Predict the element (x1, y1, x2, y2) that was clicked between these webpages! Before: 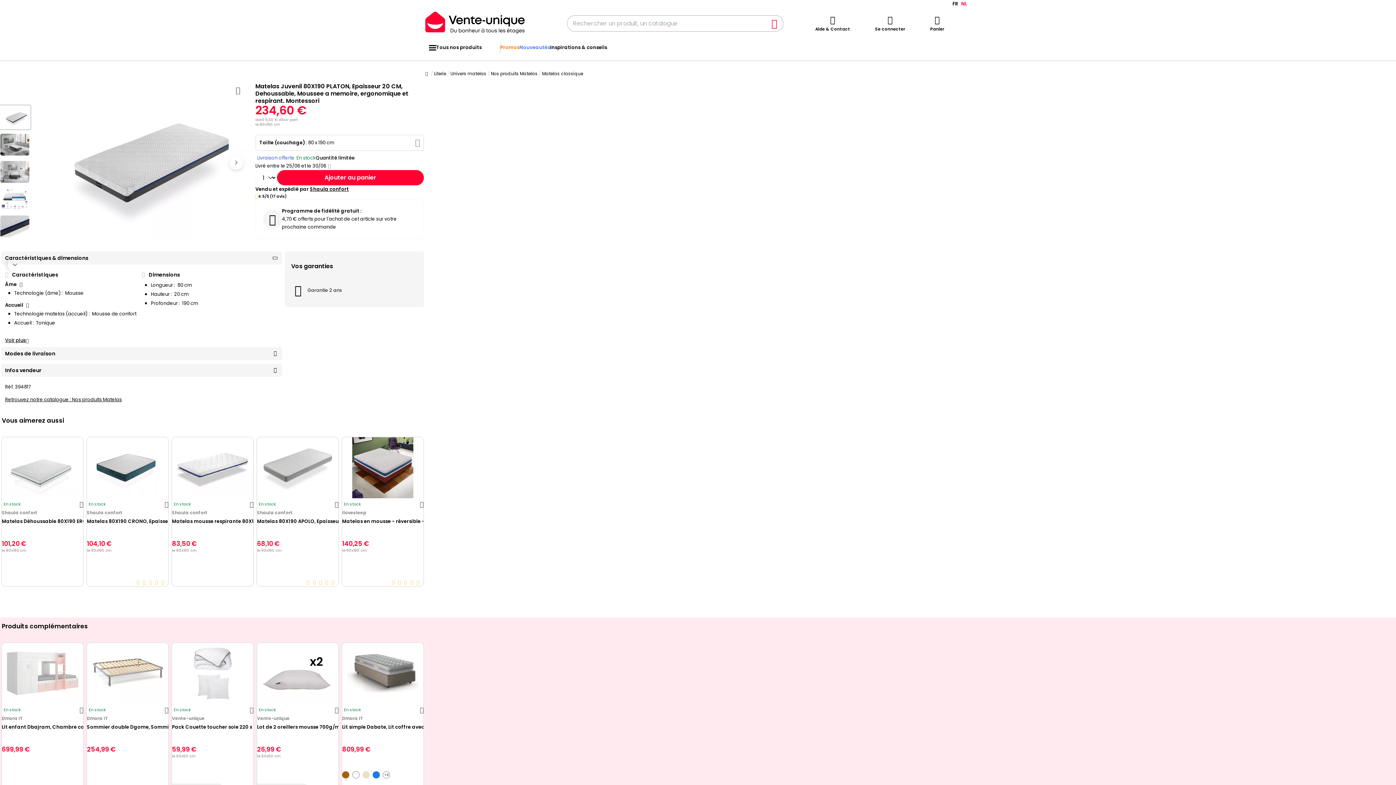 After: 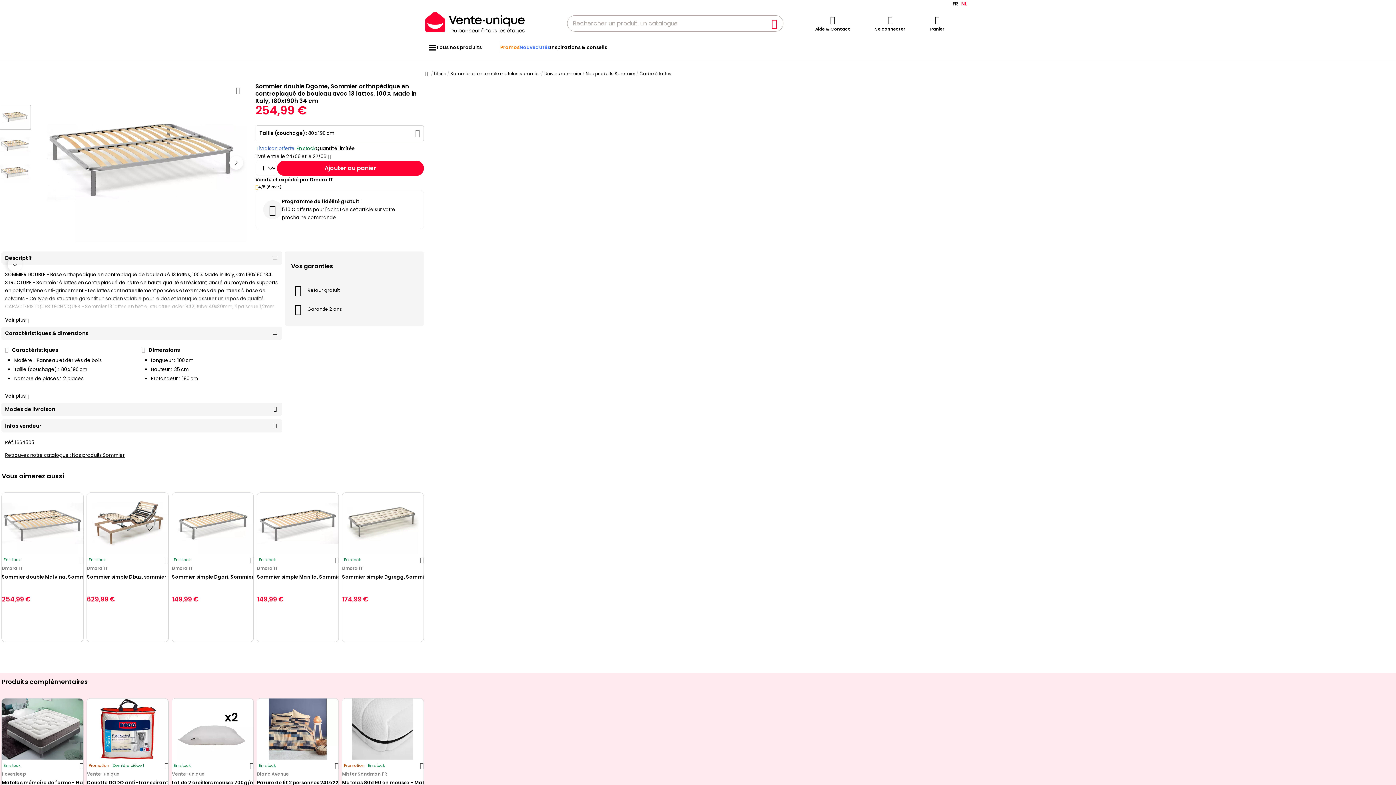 Action: bbox: (86, 724, 168, 743) label: Sommier double Dgome, Sommier orthopédique en contreplaqué de bouleau avec 13 lattes, 100% Made in Italy, 180x190h 34 cm